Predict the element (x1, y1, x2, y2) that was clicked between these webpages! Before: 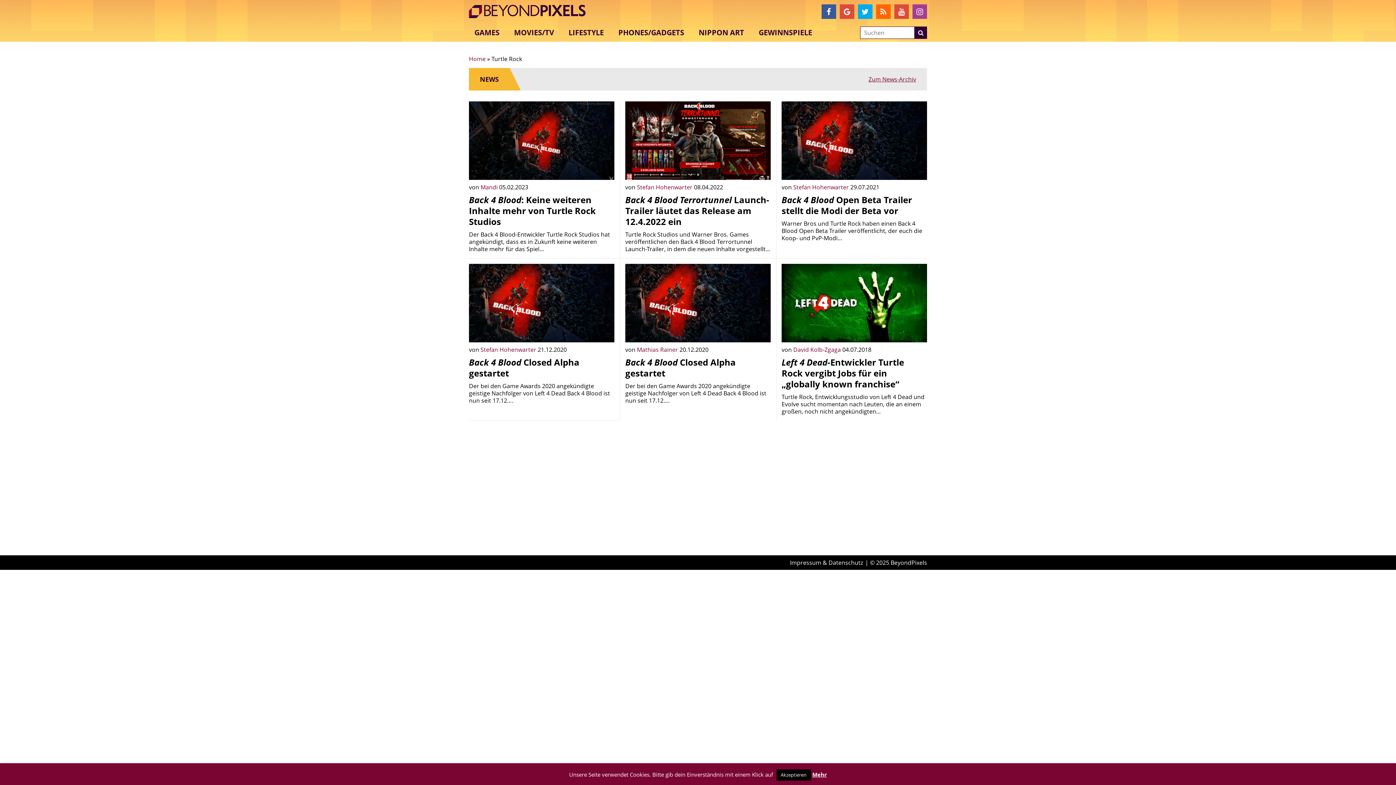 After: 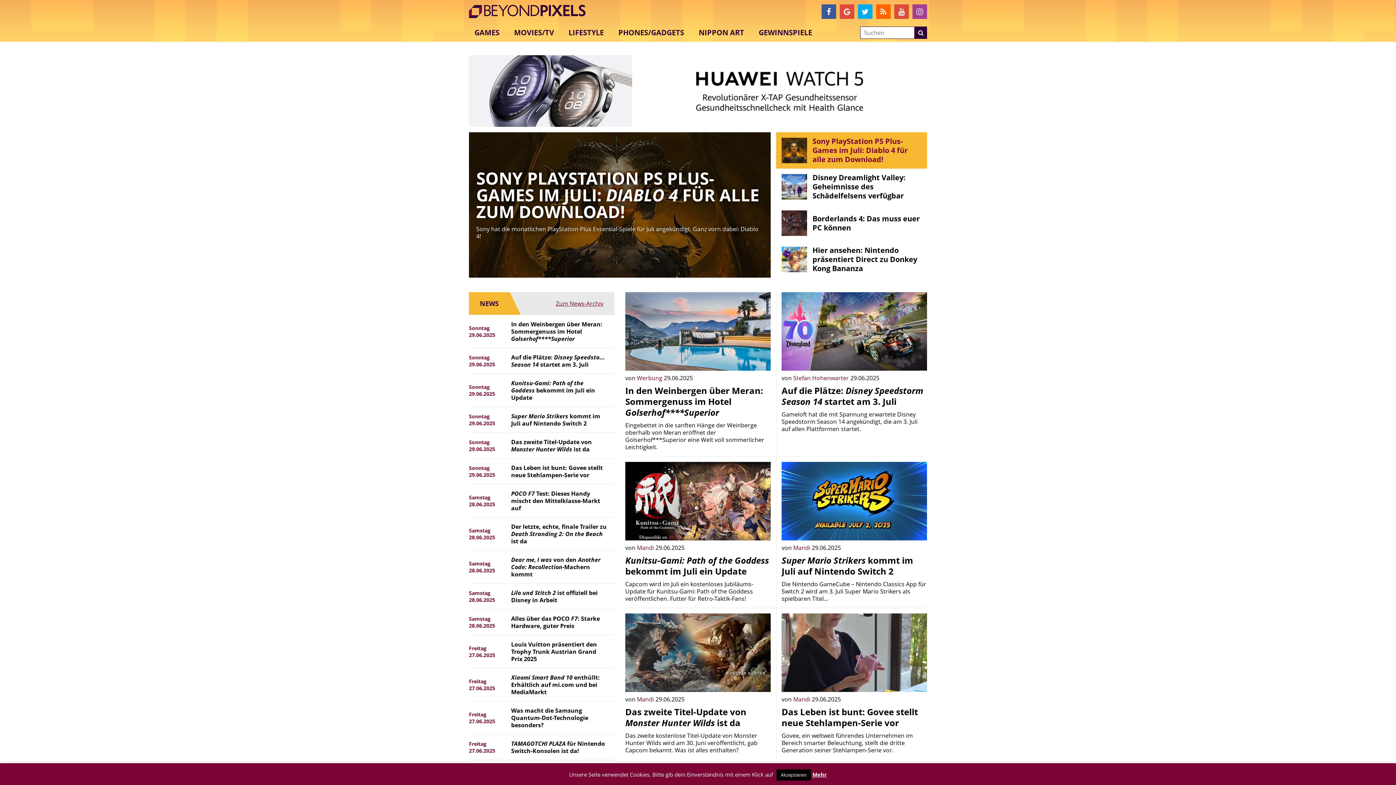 Action: bbox: (469, 3, 592, 19)